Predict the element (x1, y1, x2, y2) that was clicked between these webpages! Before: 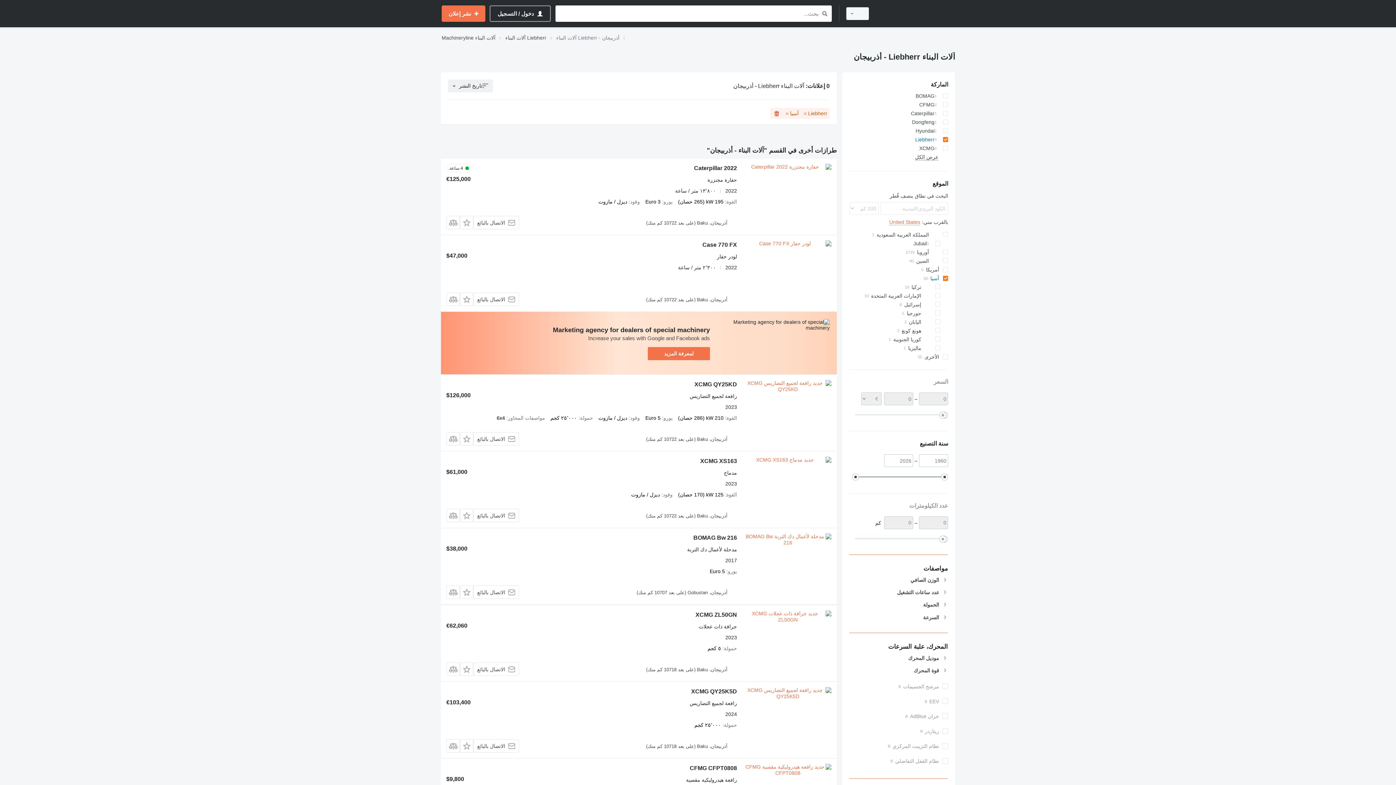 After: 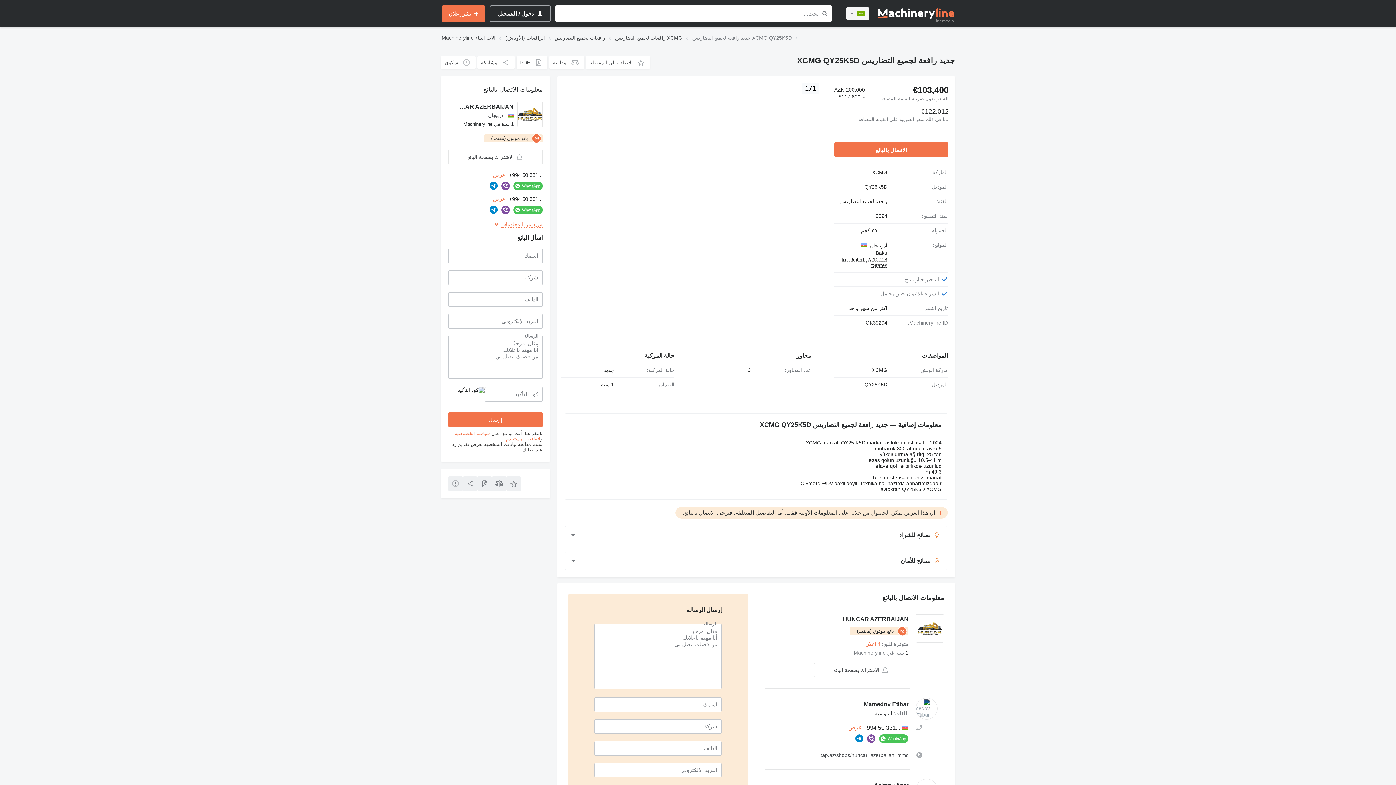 Action: bbox: (744, 687, 831, 753)